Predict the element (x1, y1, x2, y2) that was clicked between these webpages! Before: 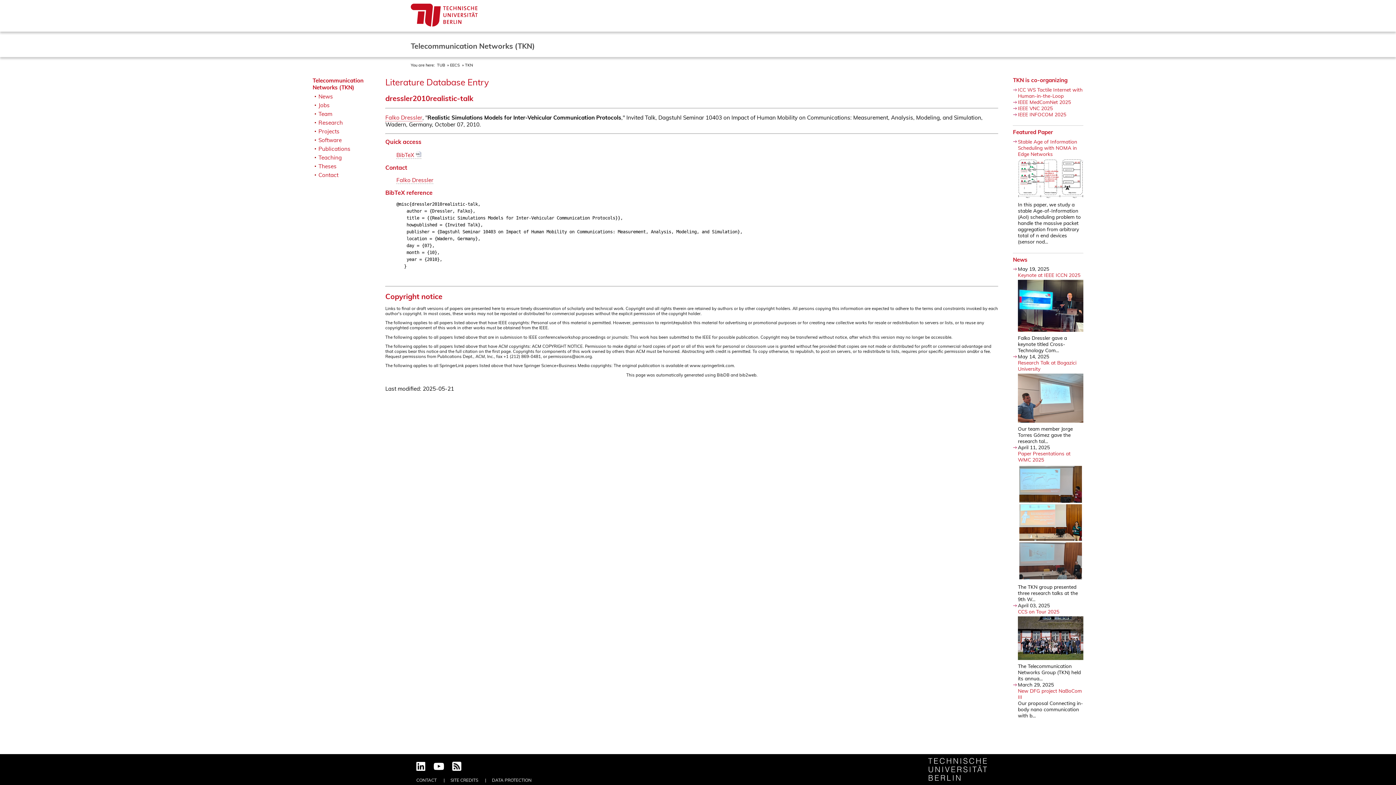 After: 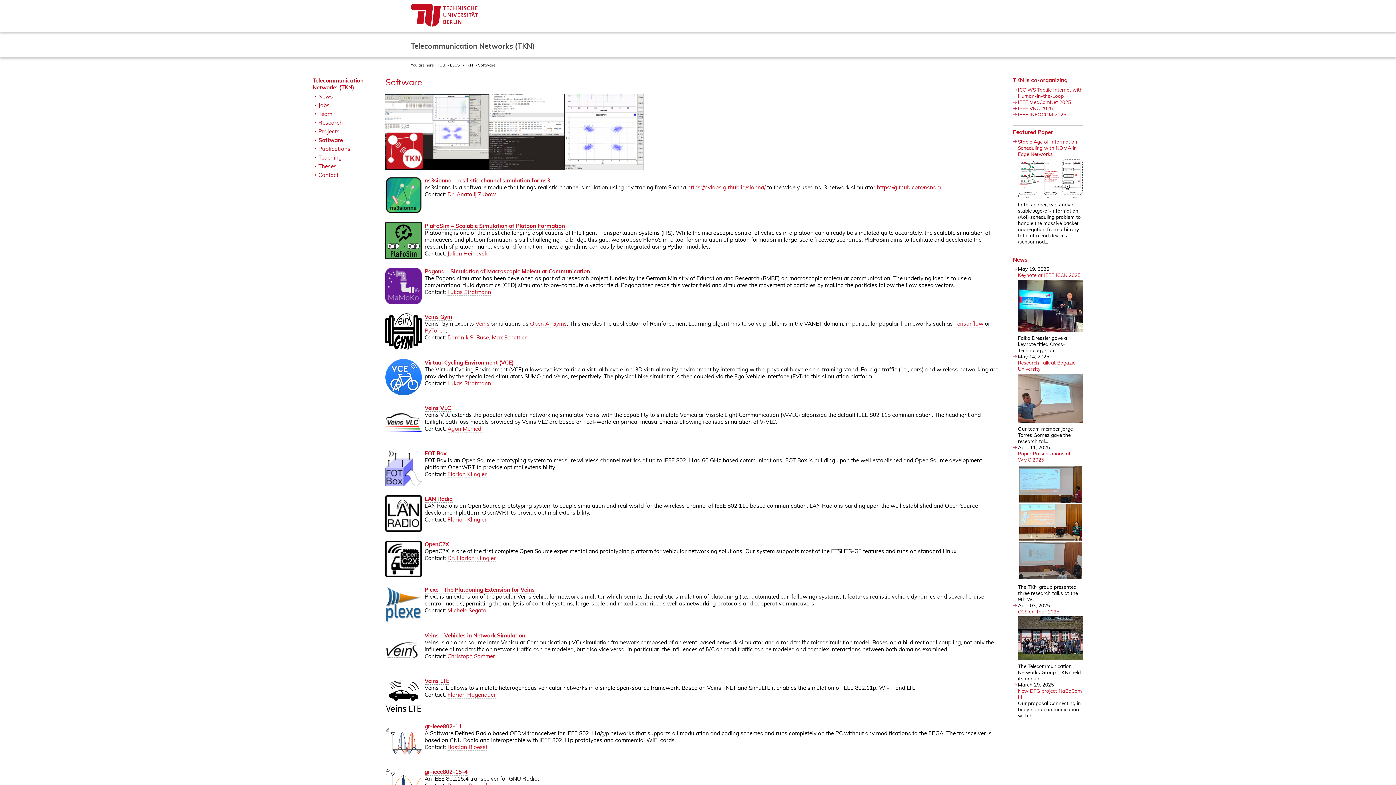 Action: bbox: (312, 135, 363, 144) label: Software